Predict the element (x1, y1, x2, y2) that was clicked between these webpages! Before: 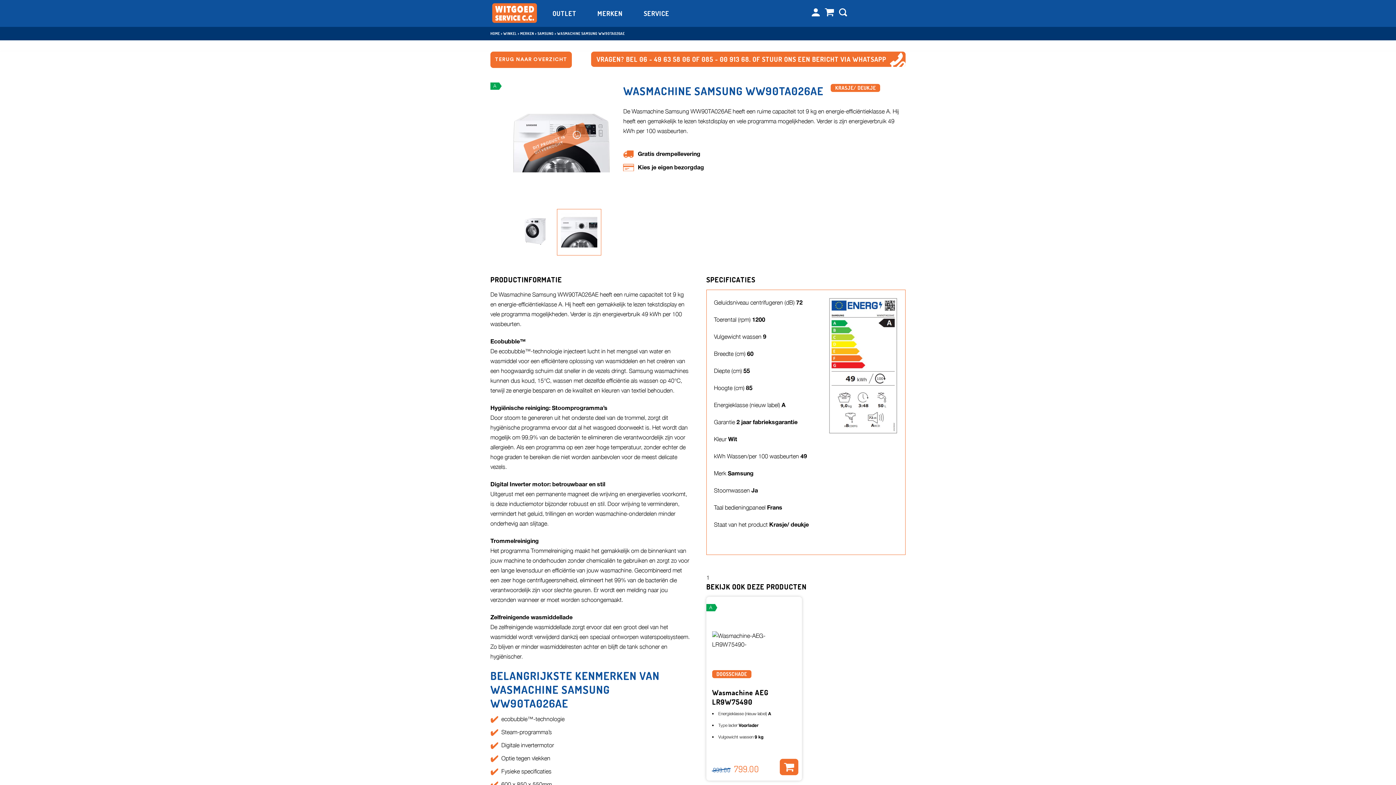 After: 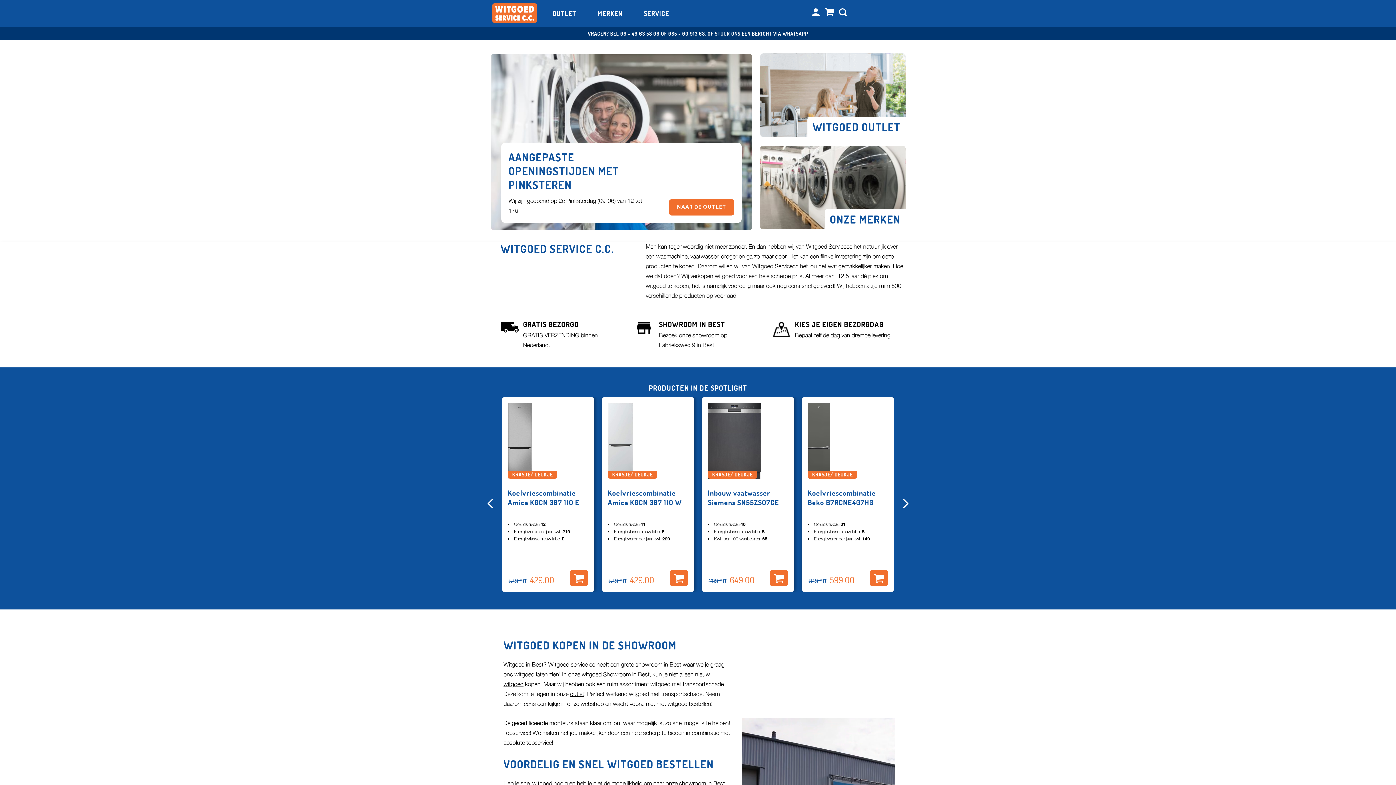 Action: label: HOME bbox: (490, 31, 500, 35)